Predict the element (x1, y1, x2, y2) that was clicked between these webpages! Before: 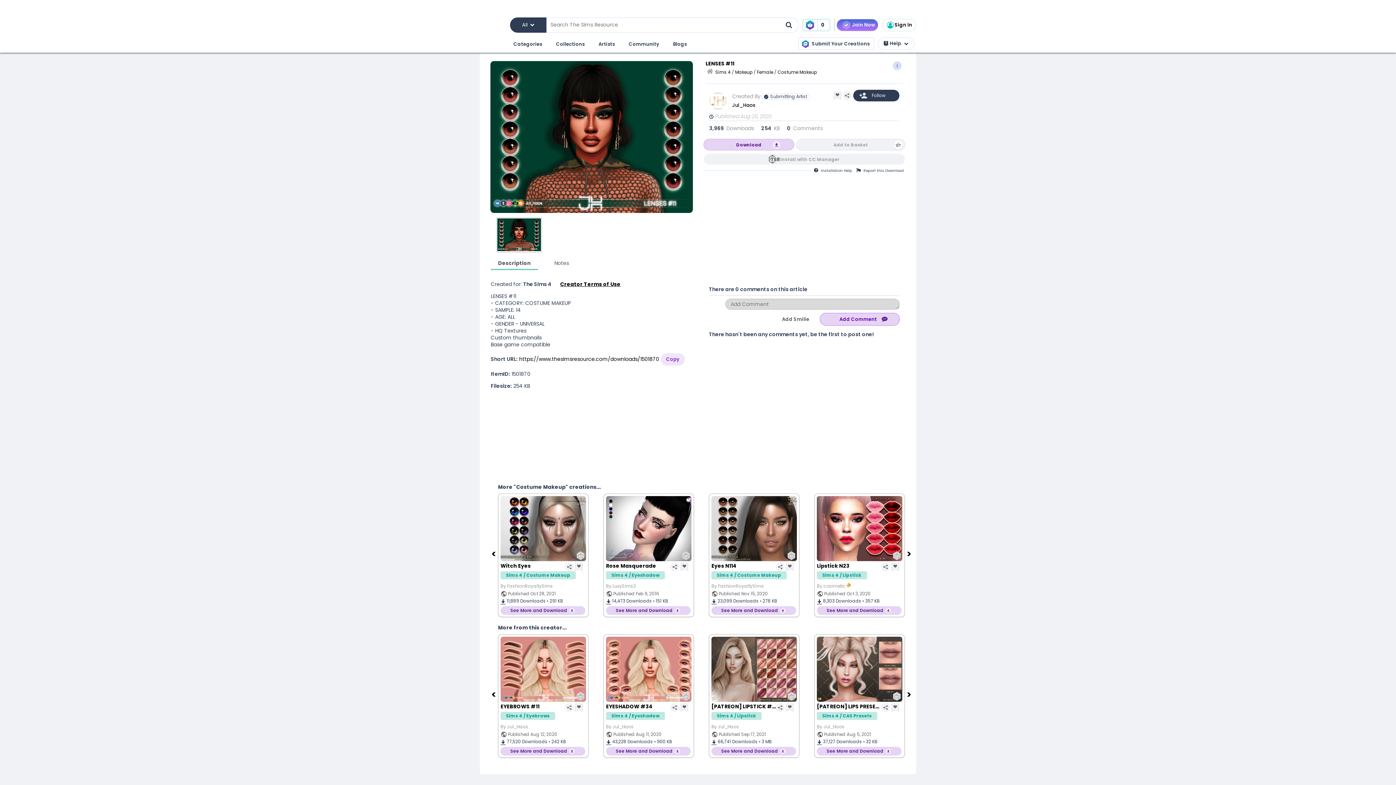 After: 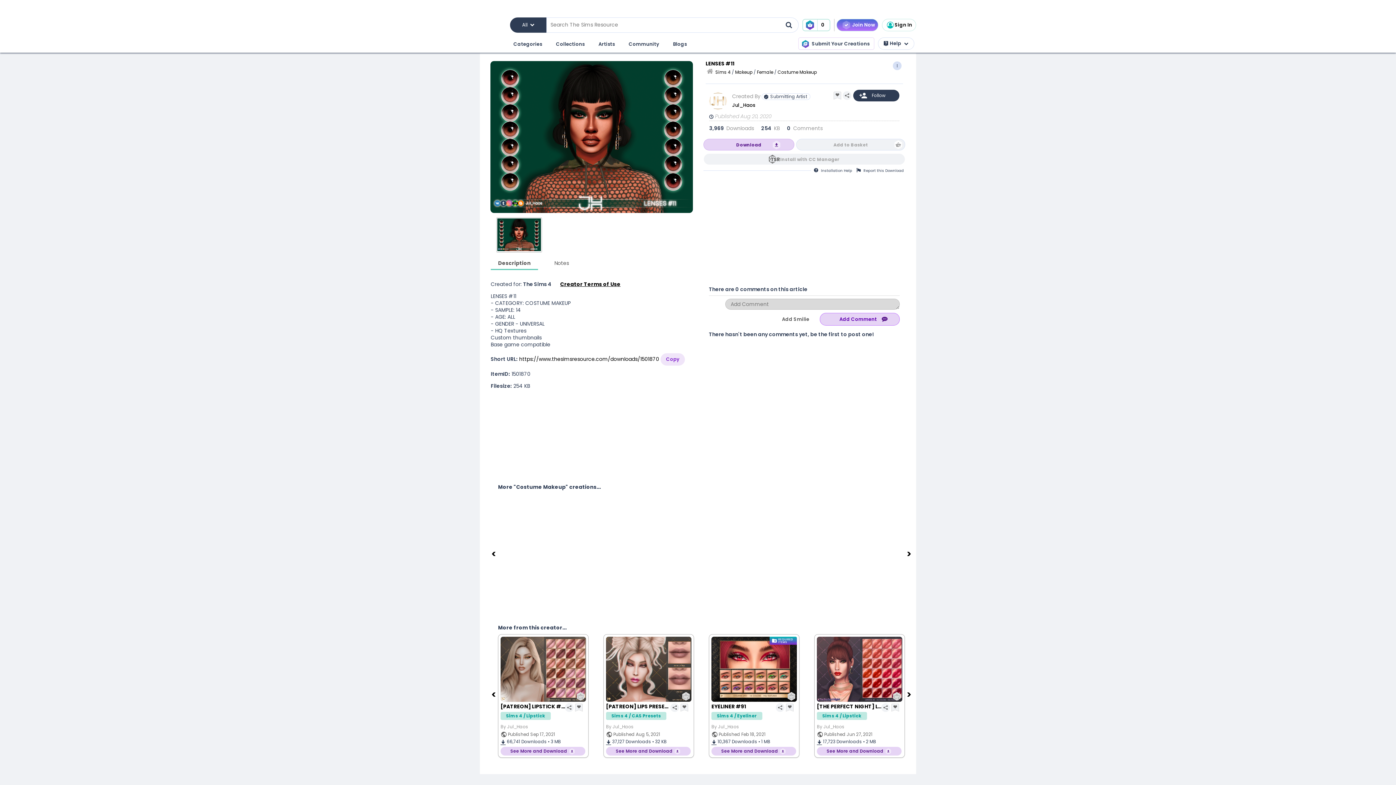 Action: bbox: (490, 690, 498, 698) label: Previous